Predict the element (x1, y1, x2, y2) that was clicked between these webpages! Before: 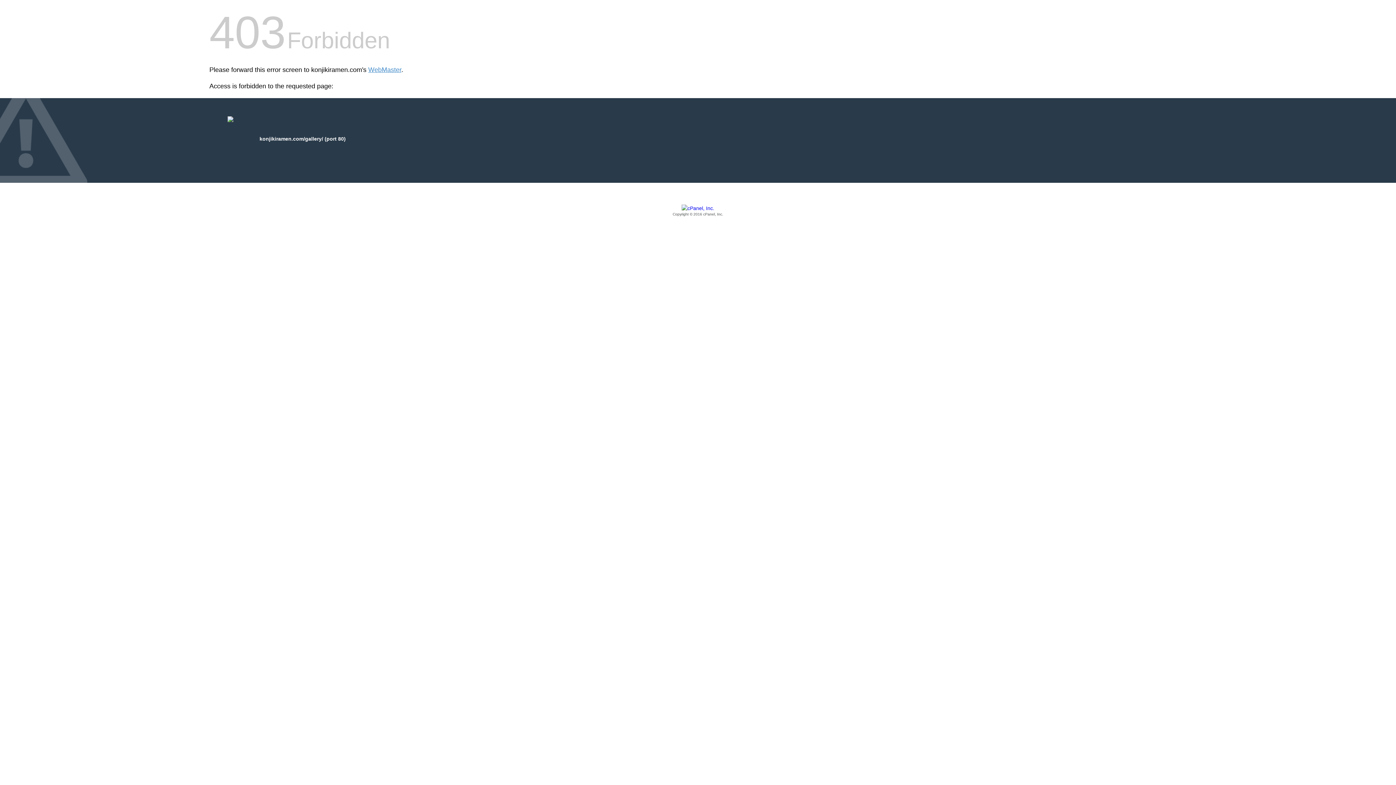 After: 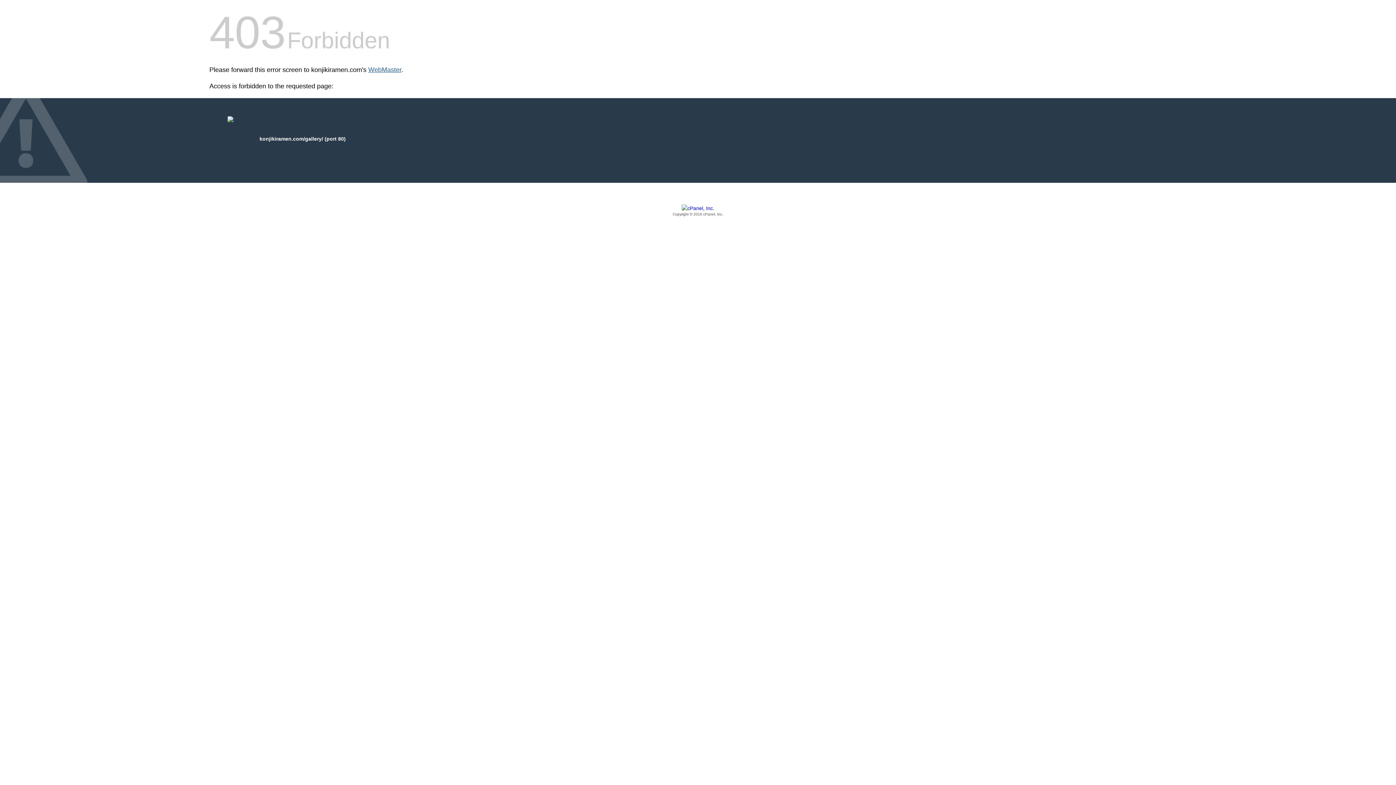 Action: bbox: (368, 66, 401, 73) label: WebMaster